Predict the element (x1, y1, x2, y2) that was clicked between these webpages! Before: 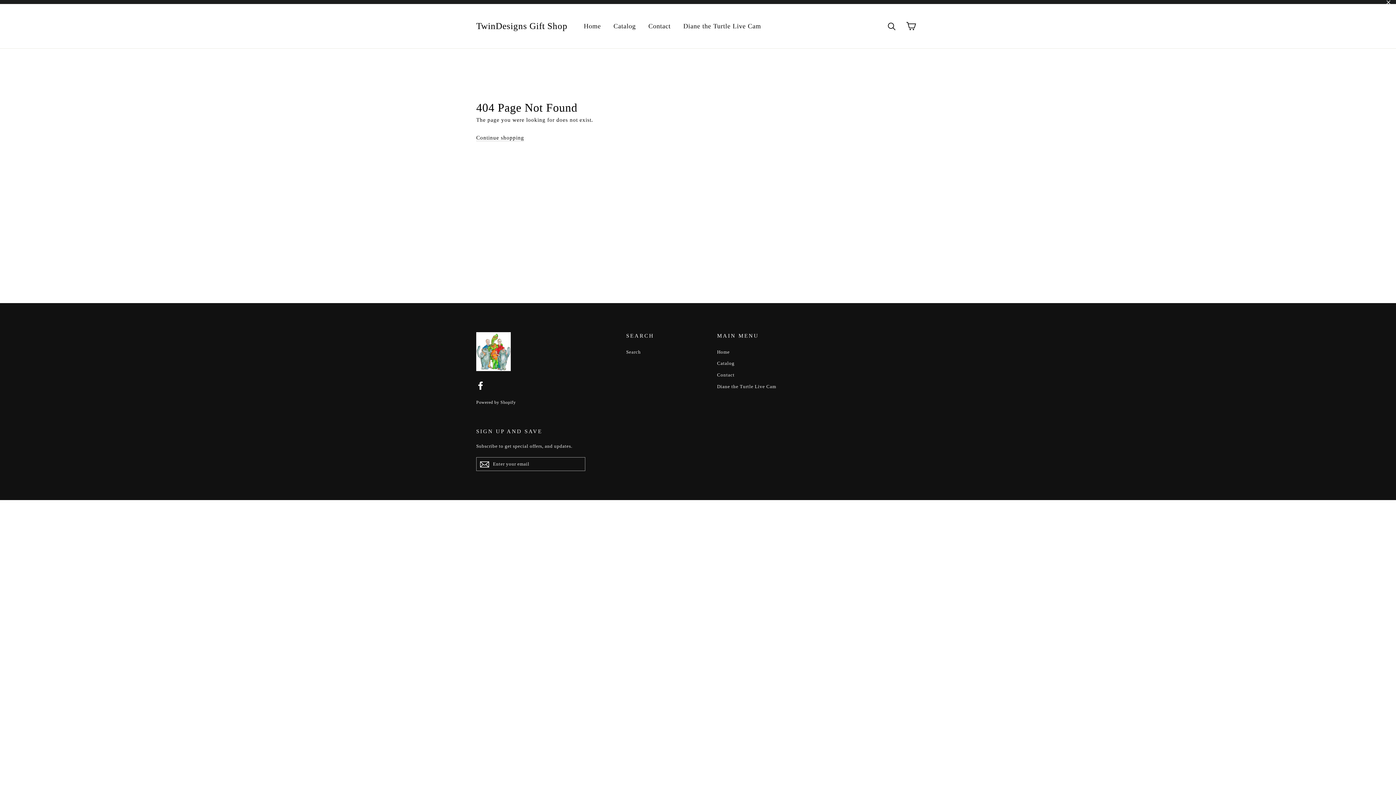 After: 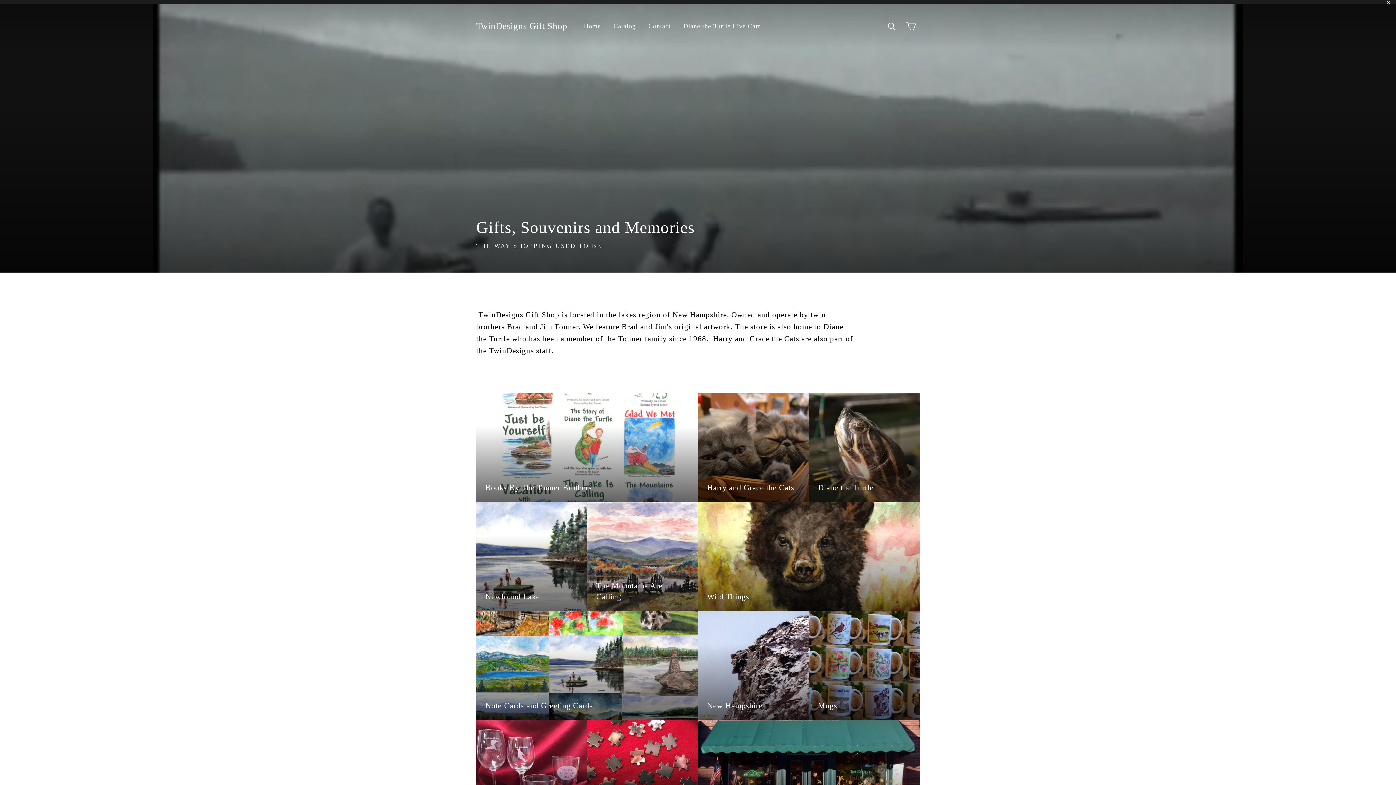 Action: bbox: (476, 330, 615, 369)